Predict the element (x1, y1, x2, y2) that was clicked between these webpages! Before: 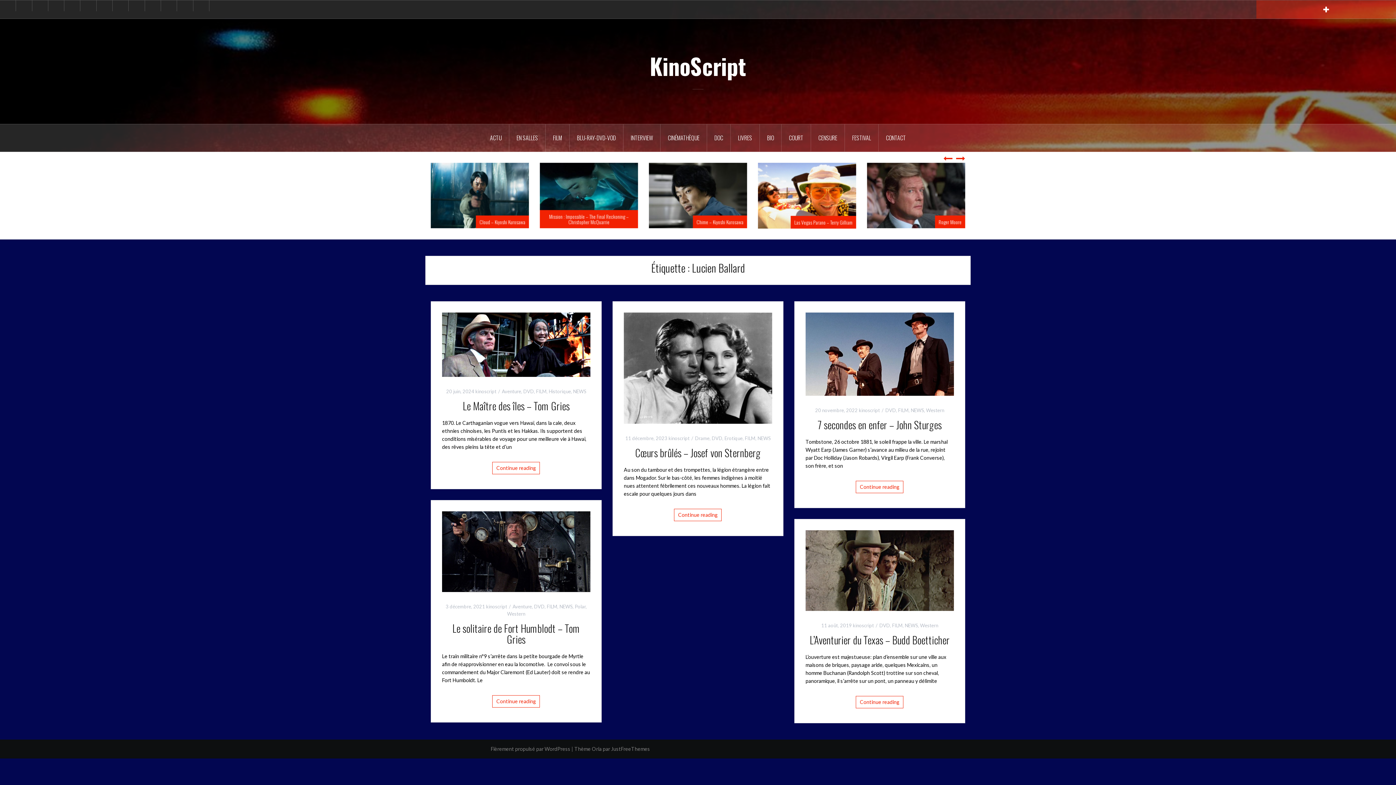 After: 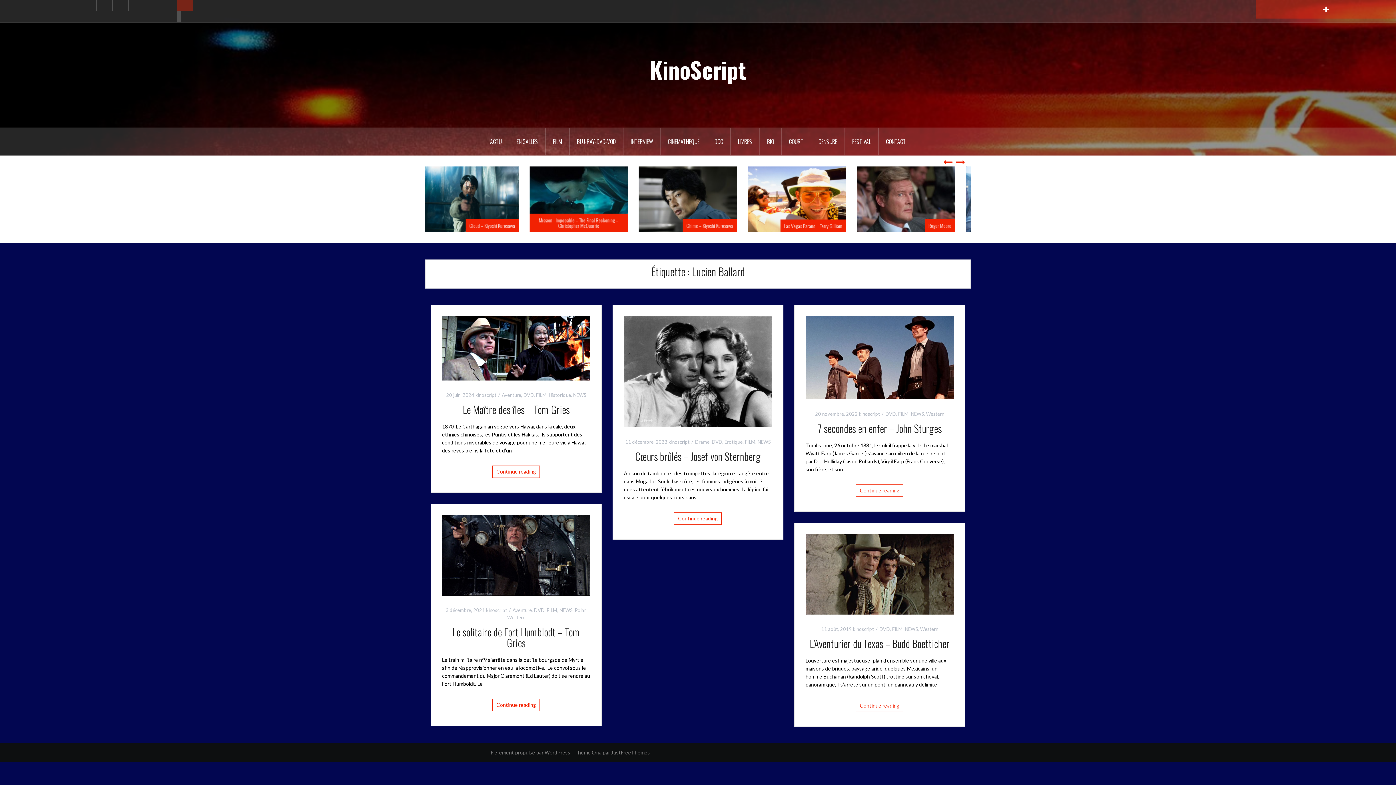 Action: label: Festival bbox: (177, 0, 192, 11)